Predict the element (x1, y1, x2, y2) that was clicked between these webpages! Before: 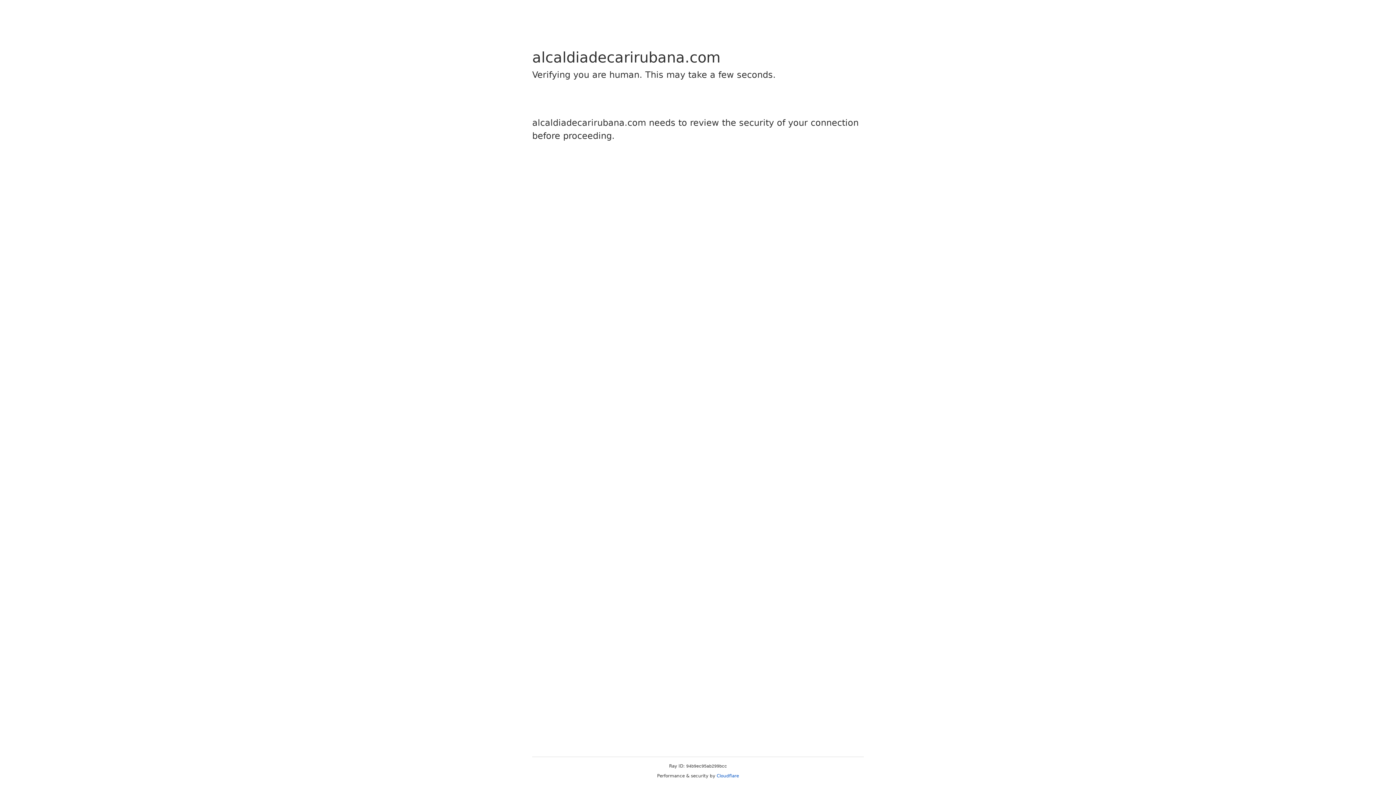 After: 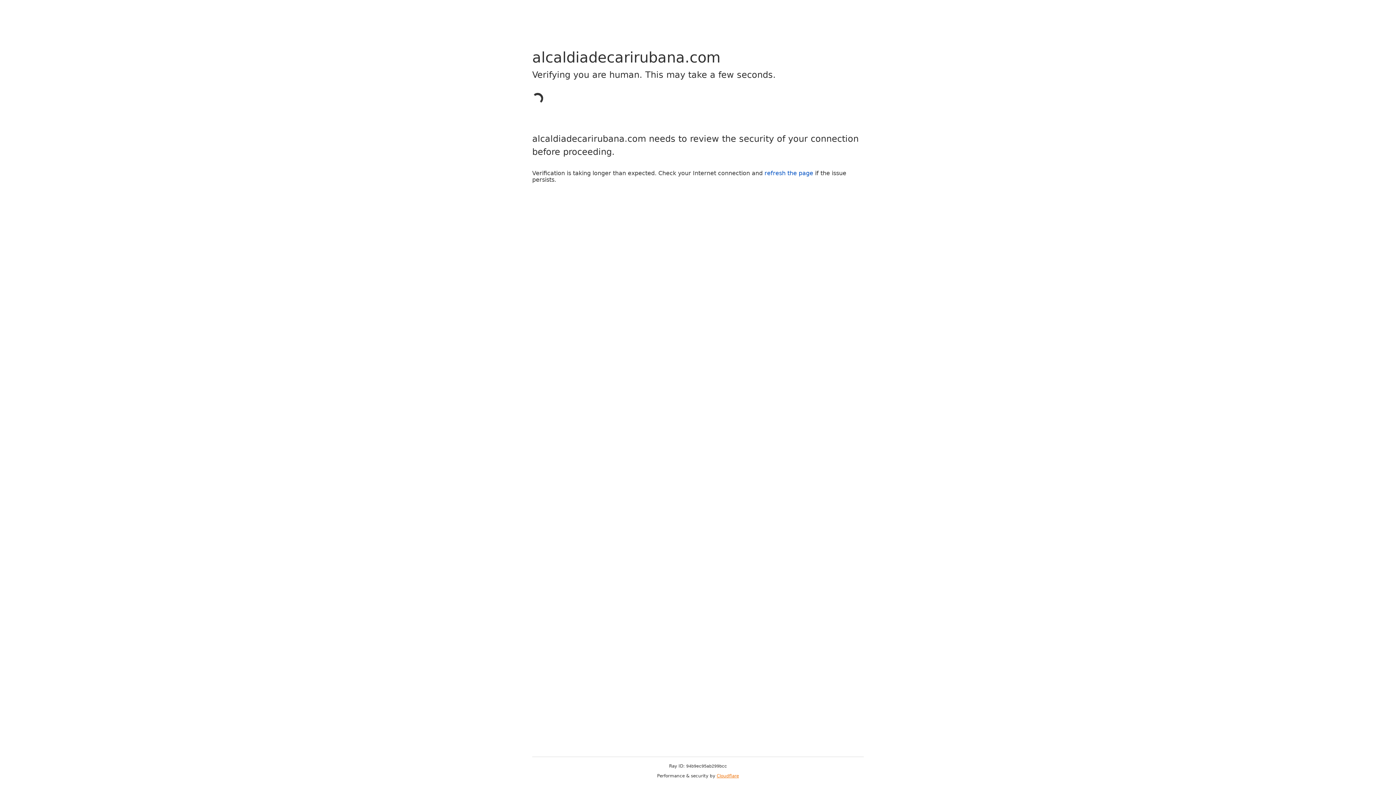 Action: bbox: (716, 773, 739, 778) label: Cloudflare